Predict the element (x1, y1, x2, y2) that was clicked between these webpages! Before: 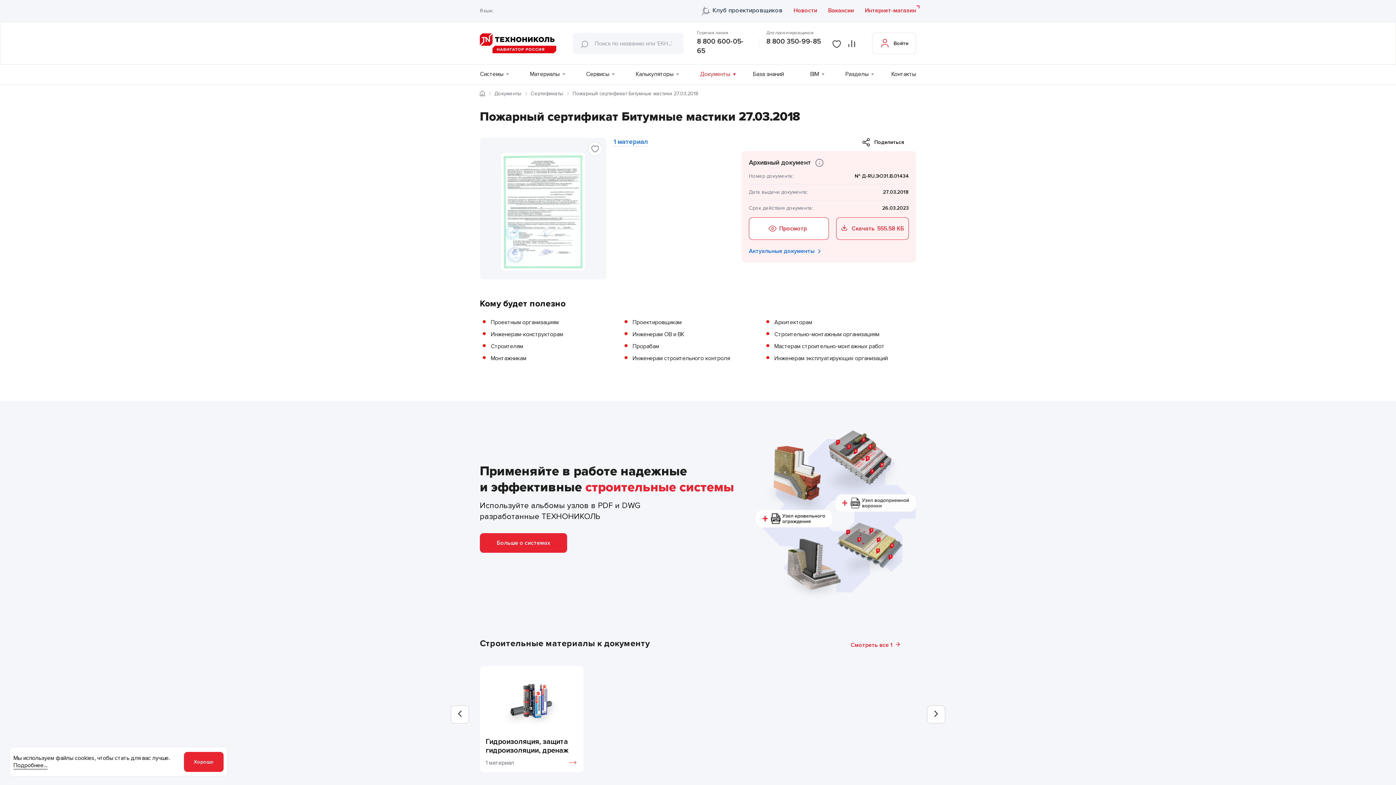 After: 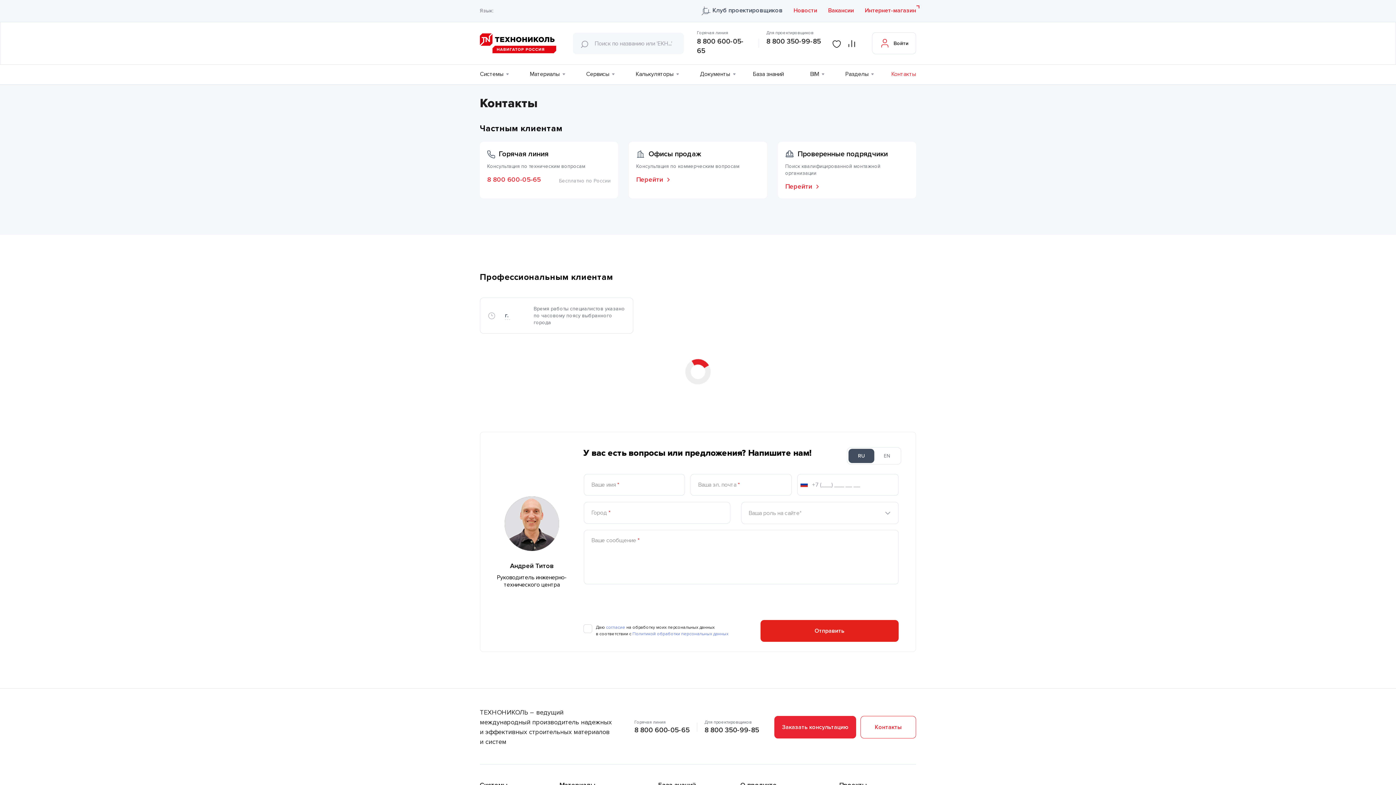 Action: label: Контакты bbox: (891, 70, 916, 77)